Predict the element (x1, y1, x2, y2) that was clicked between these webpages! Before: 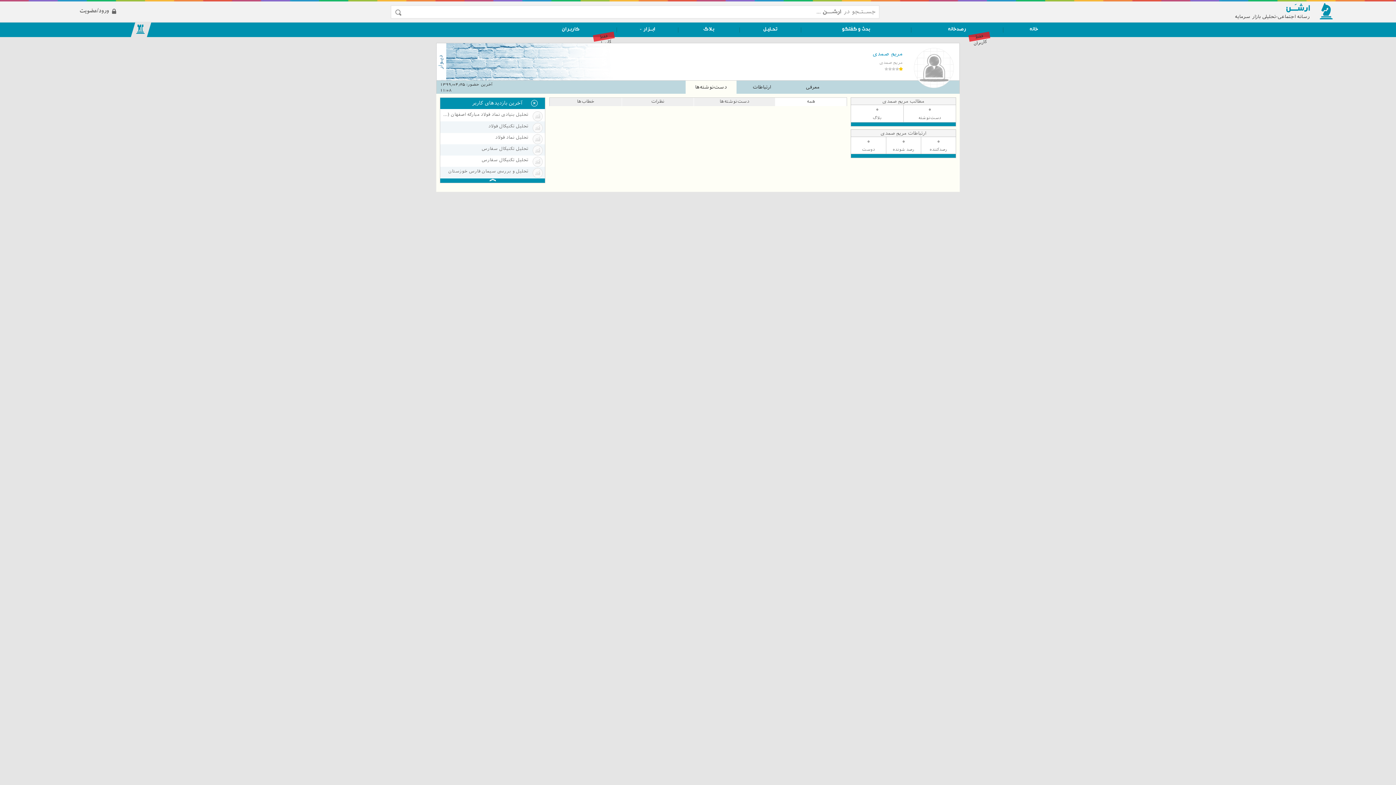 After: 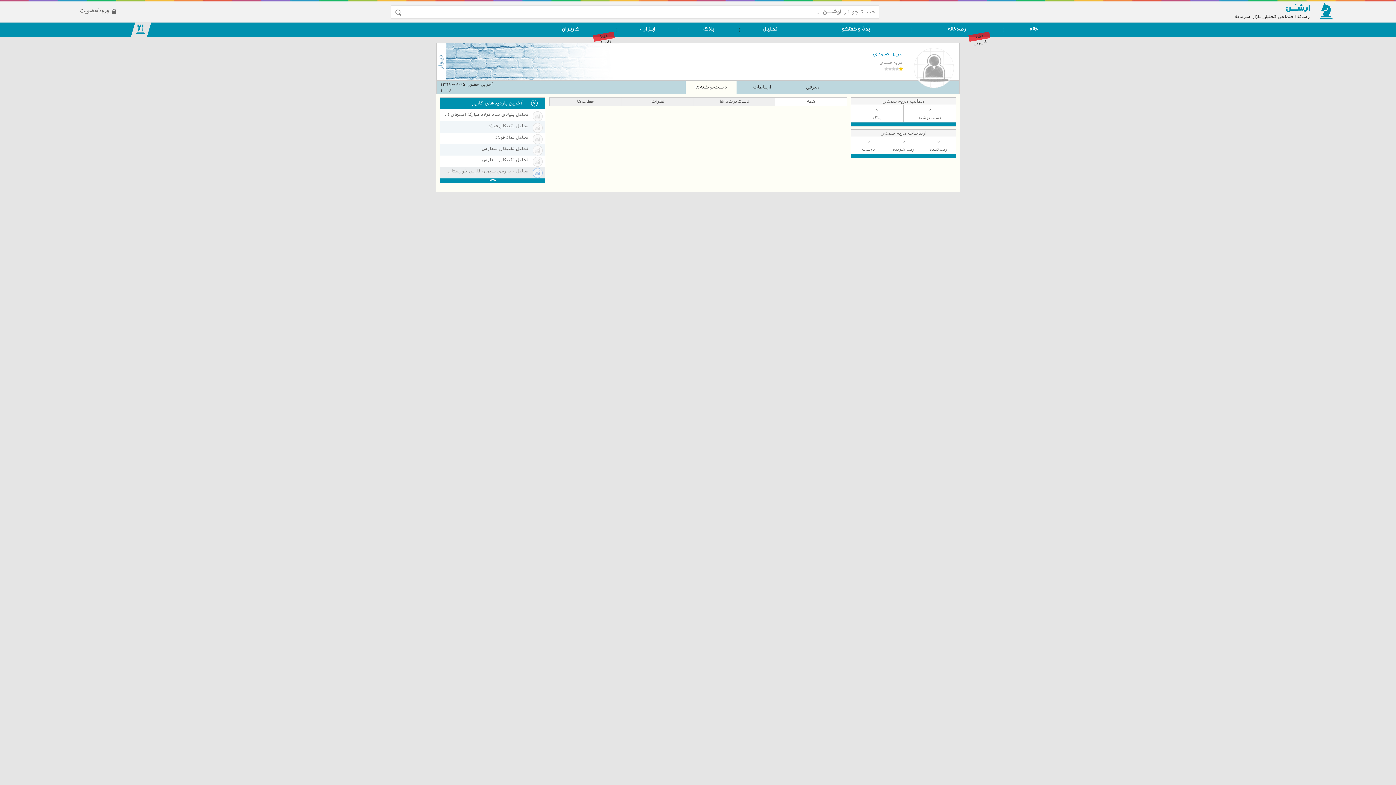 Action: label: تحلیل و بررسی سیمان فارس خوزستان bbox: (443, 168, 528, 174)